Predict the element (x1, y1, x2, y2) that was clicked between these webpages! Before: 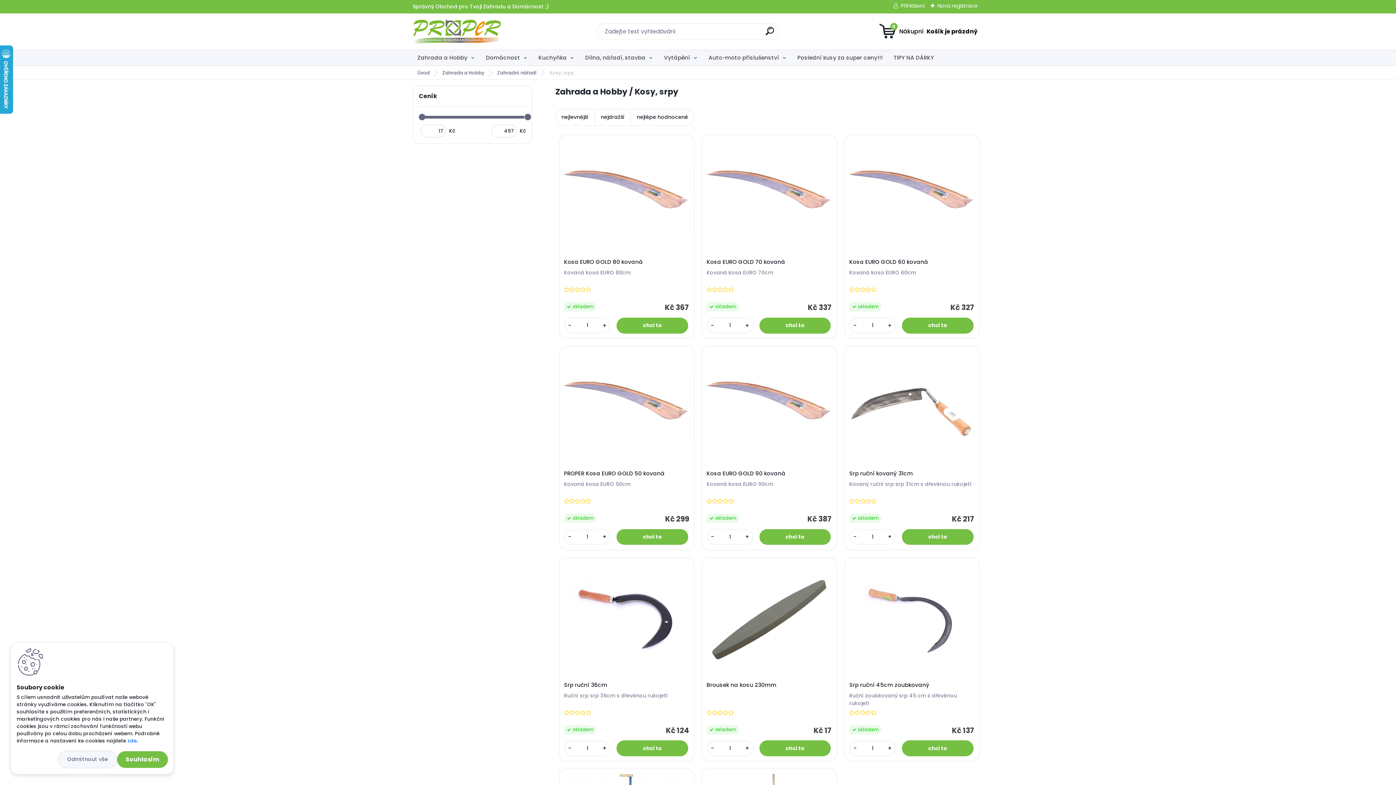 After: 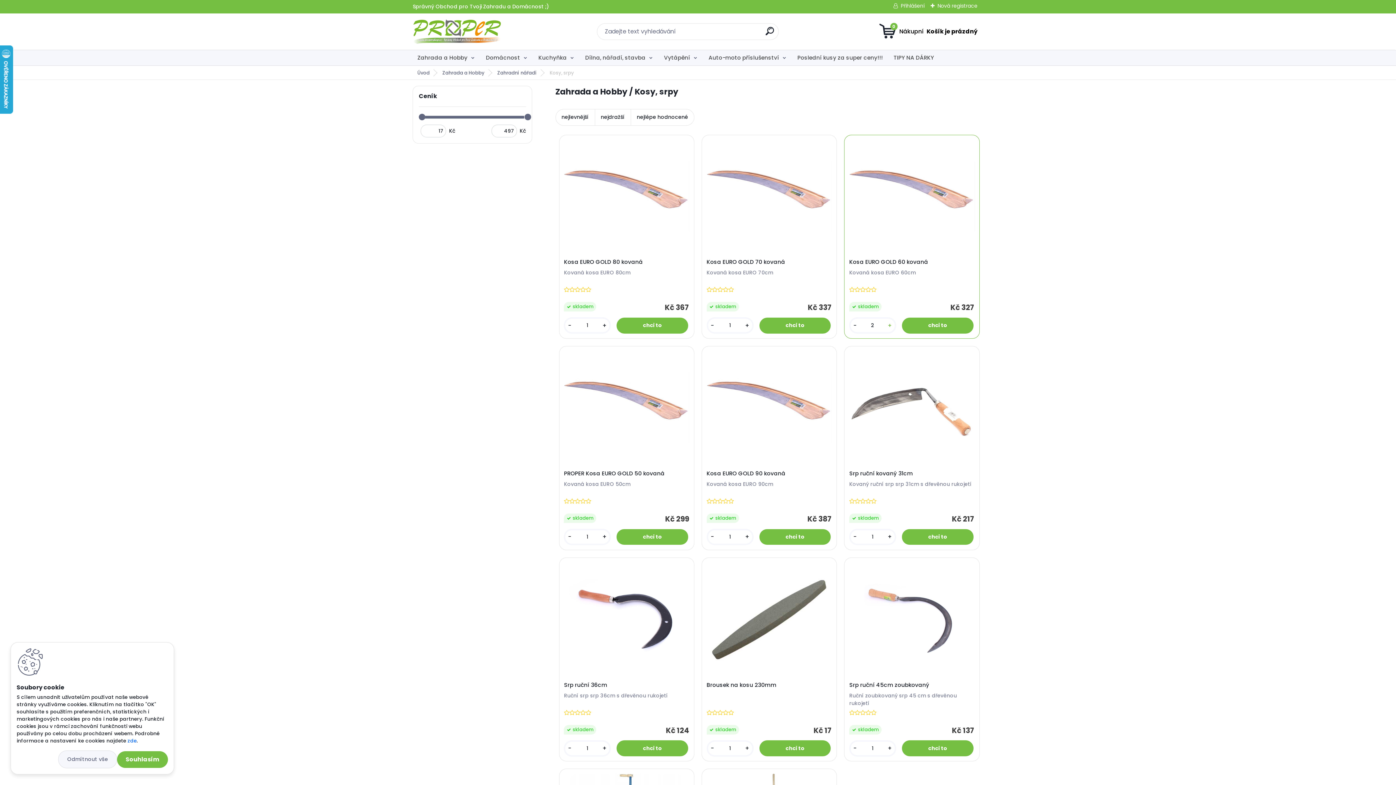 Action: label: + bbox: (885, 321, 895, 330)